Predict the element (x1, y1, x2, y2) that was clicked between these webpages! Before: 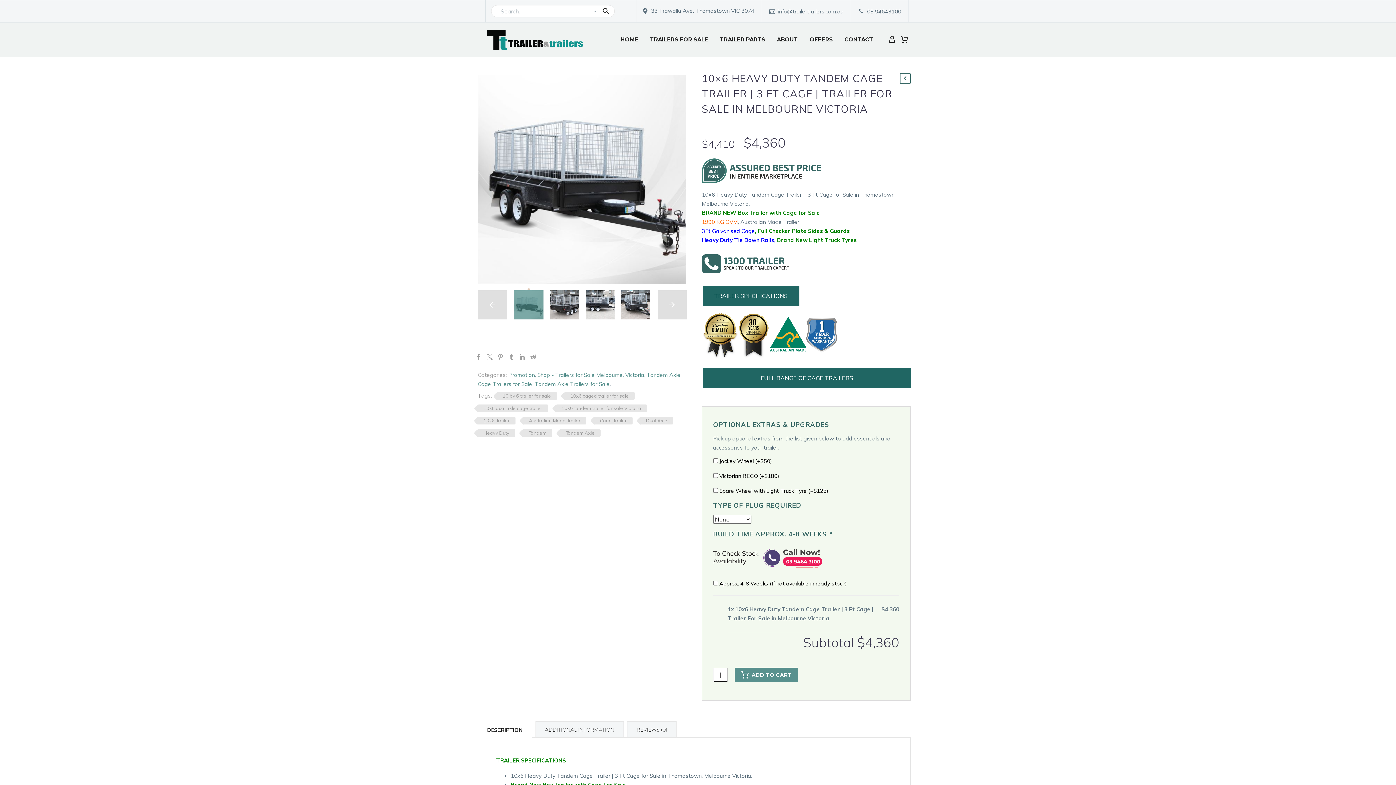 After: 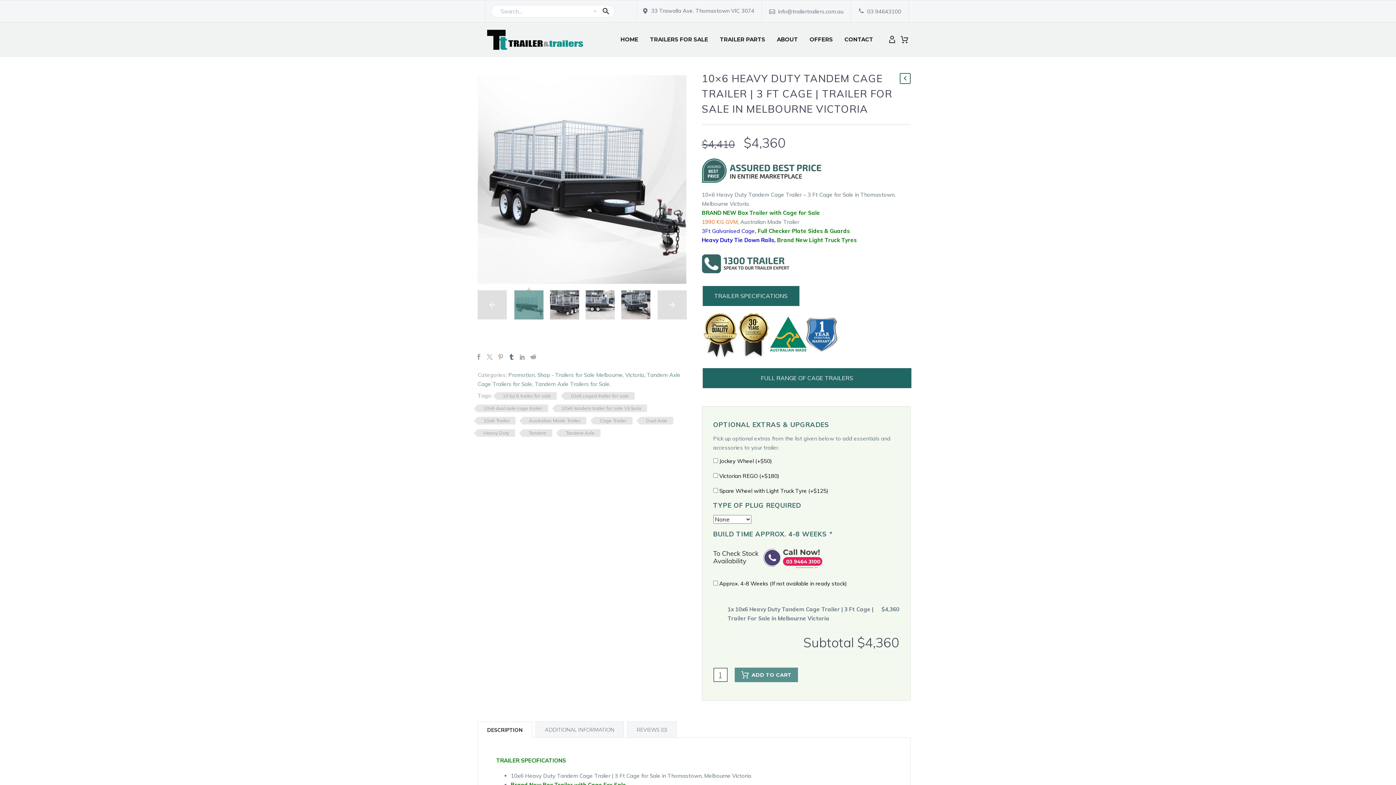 Action: bbox: (508, 162, 514, 168)